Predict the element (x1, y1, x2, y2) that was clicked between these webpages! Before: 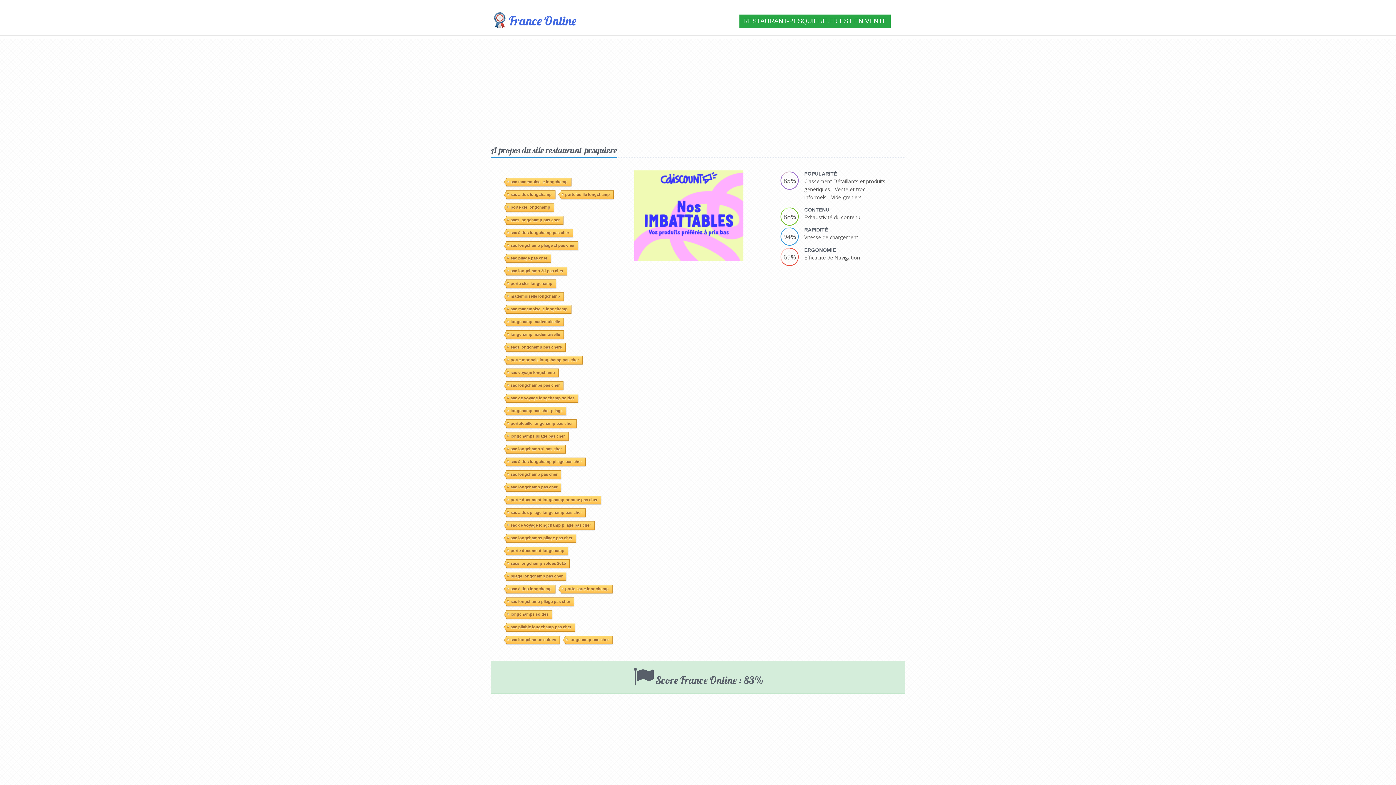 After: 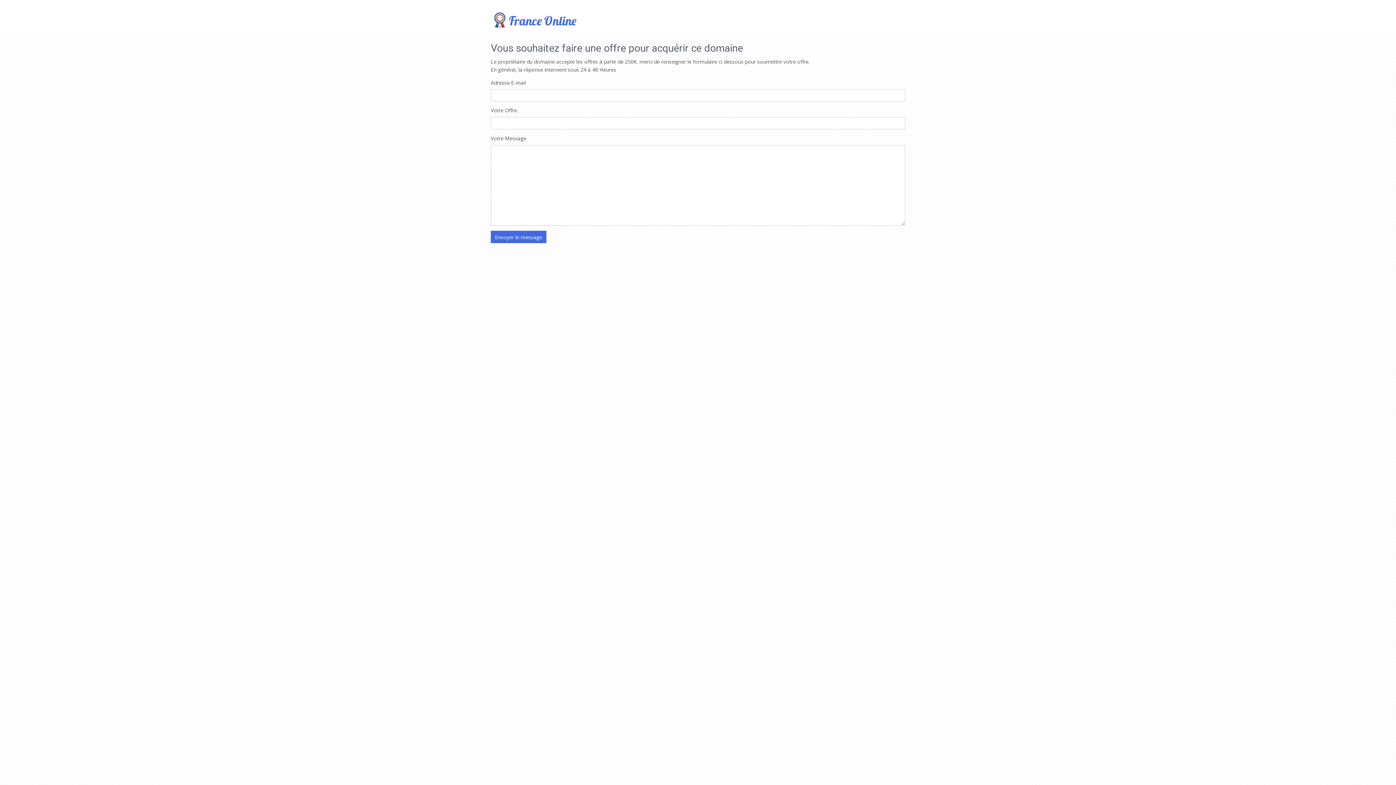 Action: bbox: (739, 14, 890, 29) label: RESTAURANT-PESQUIERE.FR EST EN VENTE